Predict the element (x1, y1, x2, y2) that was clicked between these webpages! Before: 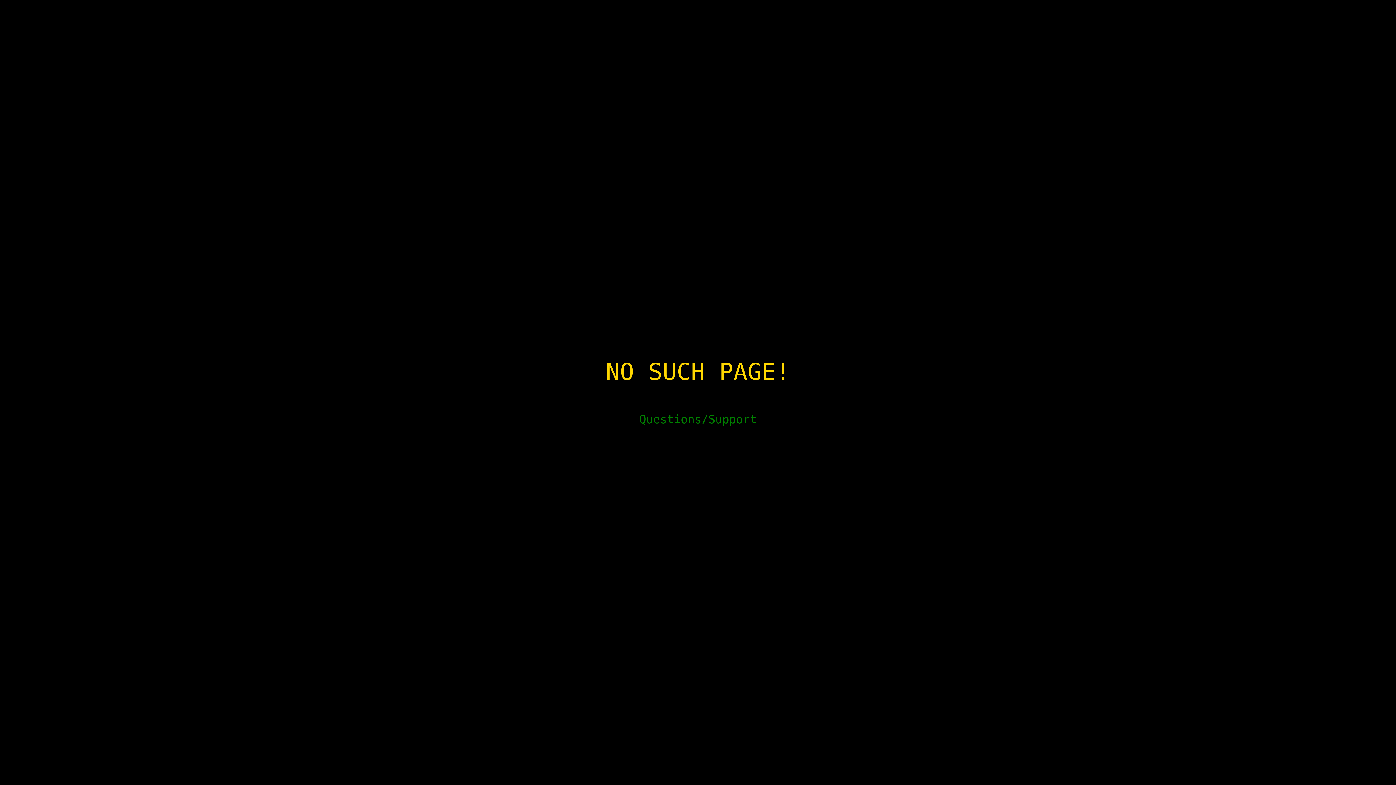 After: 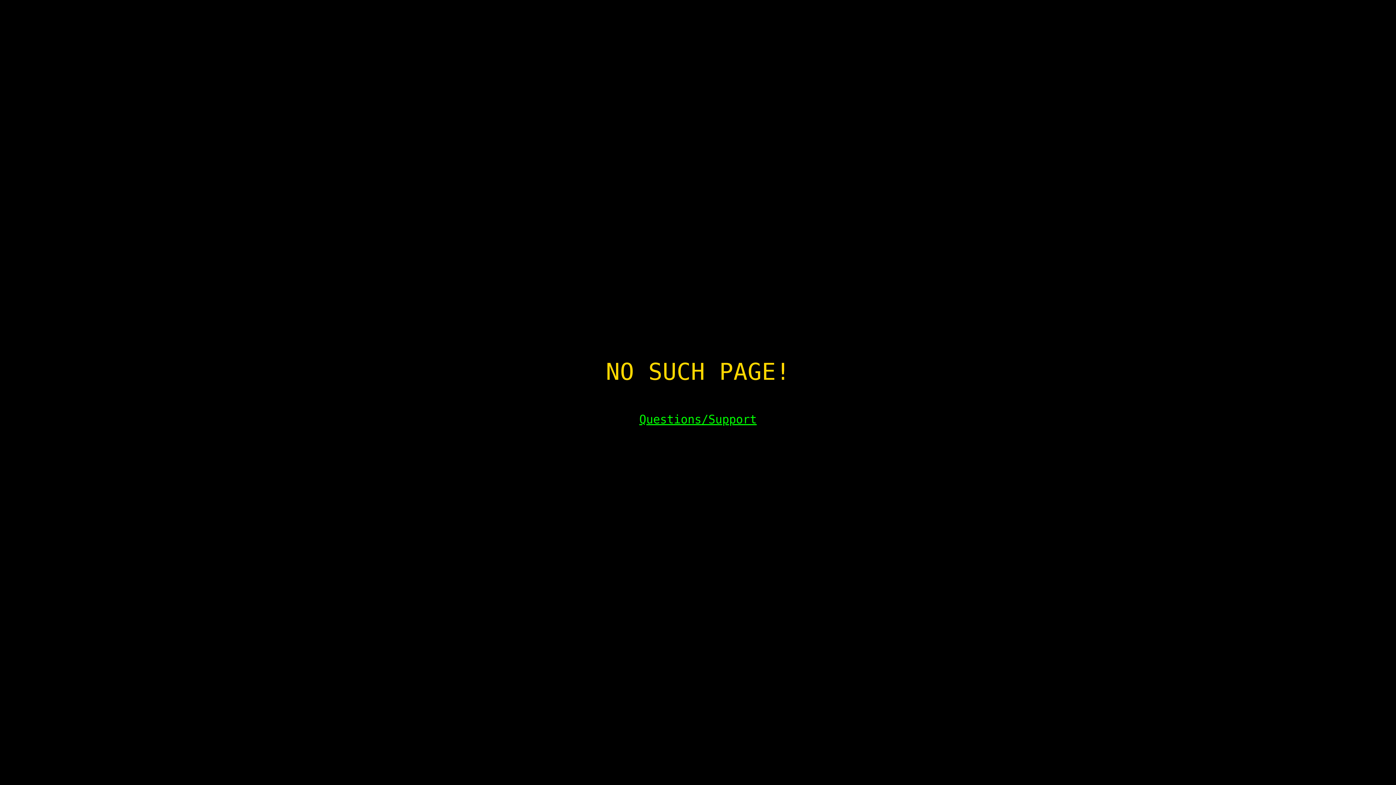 Action: bbox: (639, 412, 756, 426) label: Questions/Support